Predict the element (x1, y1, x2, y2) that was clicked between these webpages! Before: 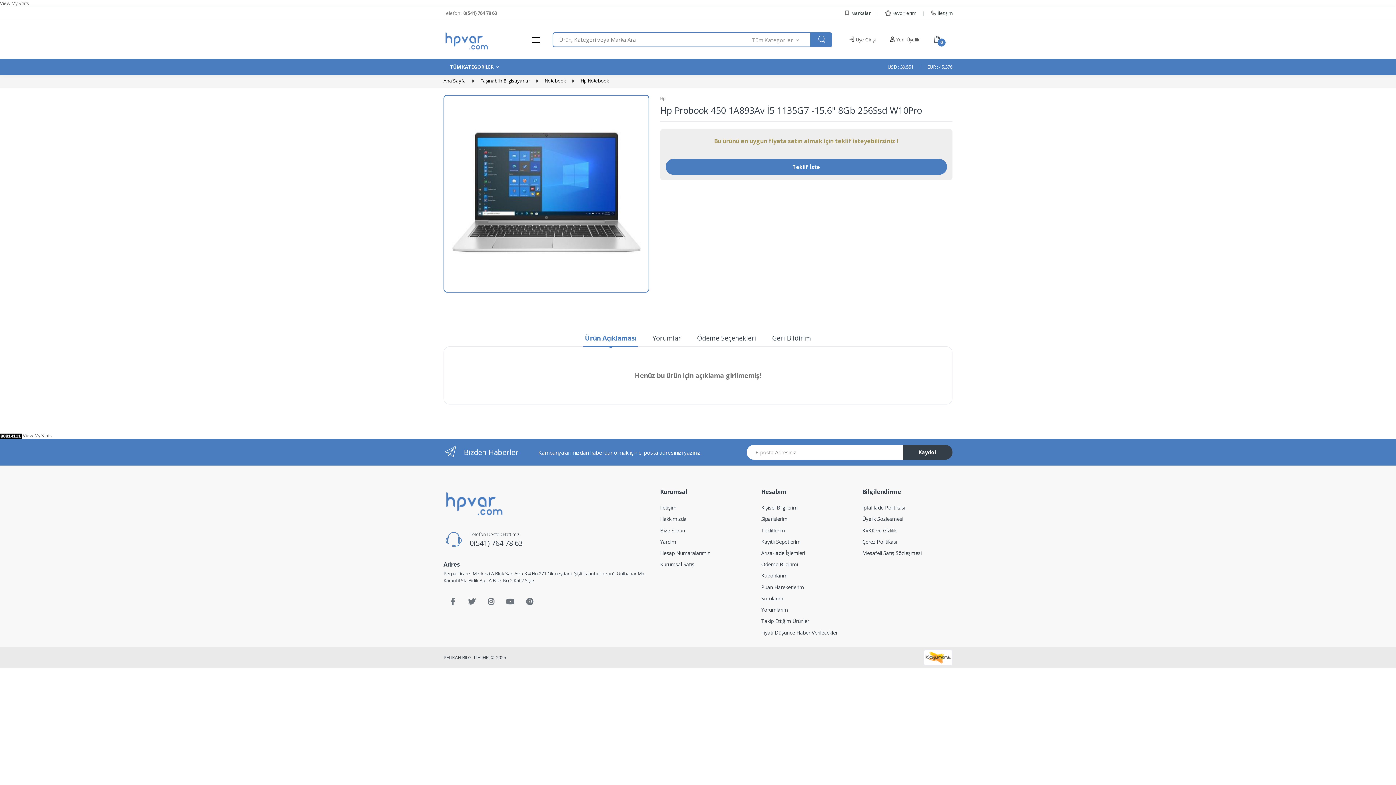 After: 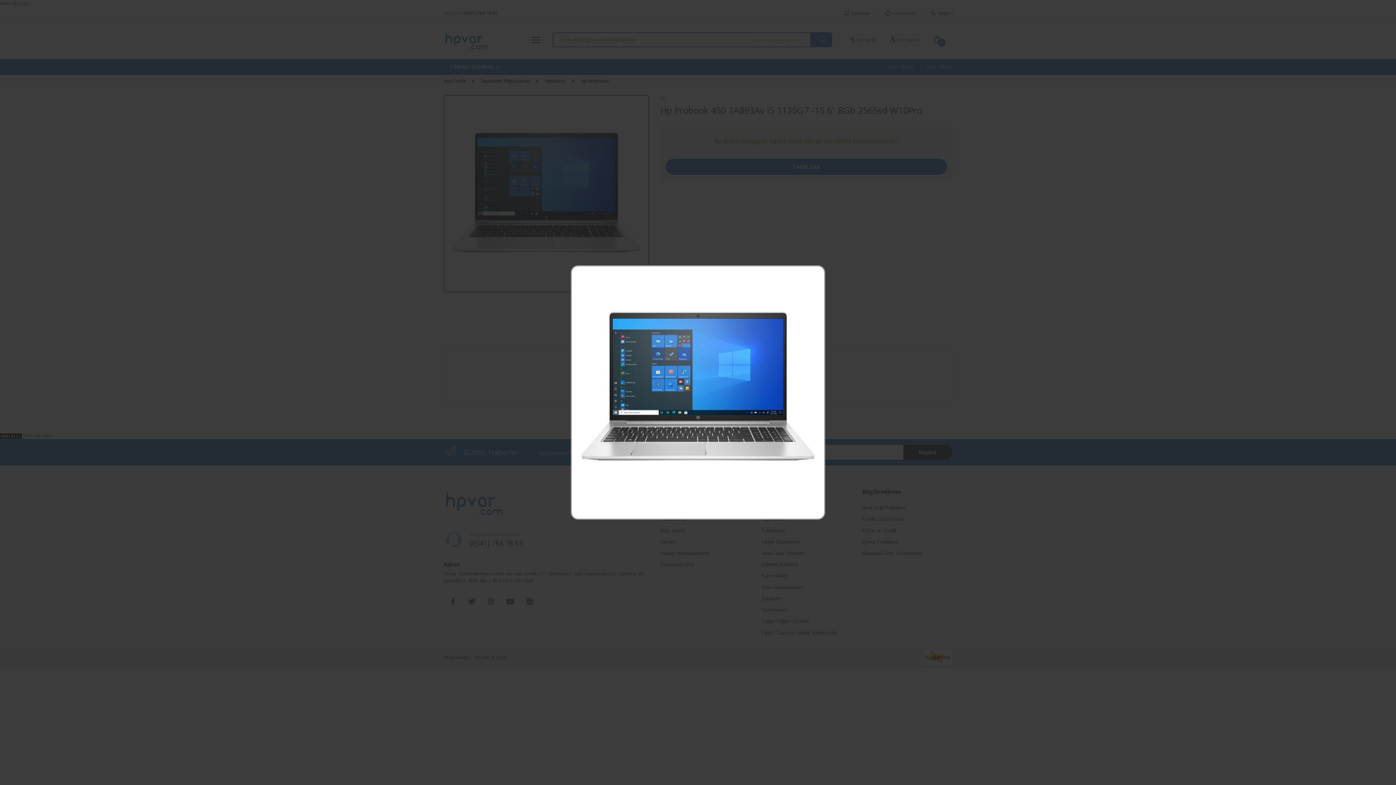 Action: bbox: (444, 95, 648, 292)